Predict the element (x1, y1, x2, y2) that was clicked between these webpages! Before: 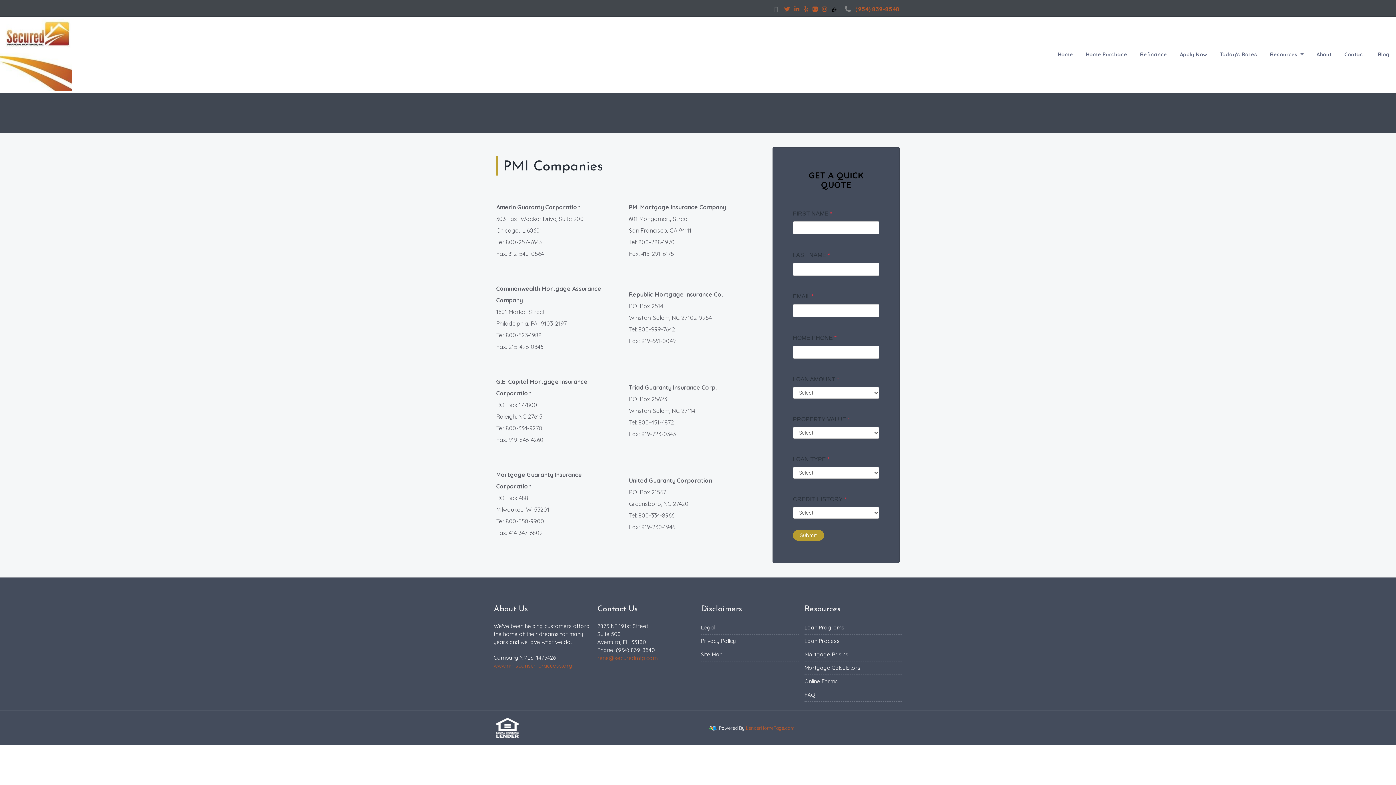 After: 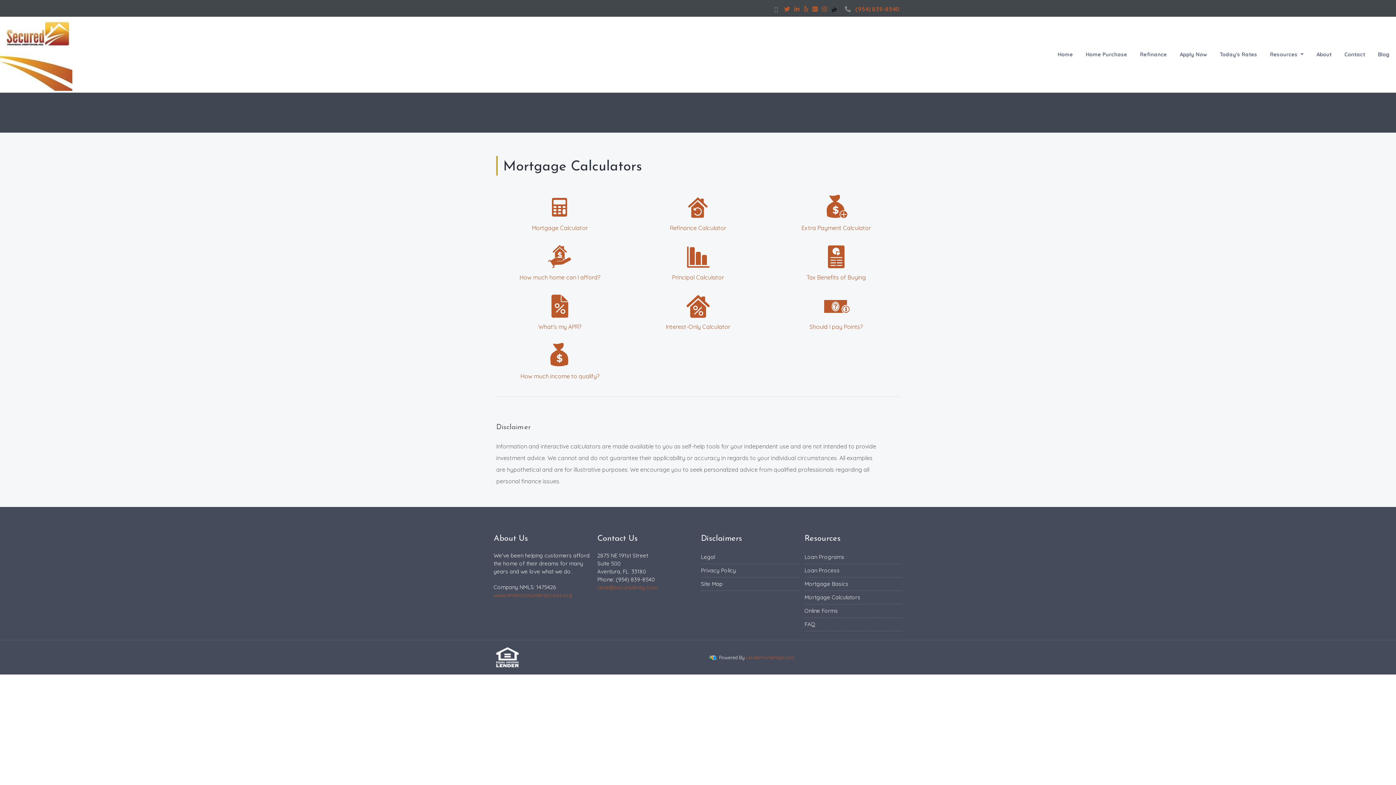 Action: label: Mortgage Calculators bbox: (804, 664, 860, 671)